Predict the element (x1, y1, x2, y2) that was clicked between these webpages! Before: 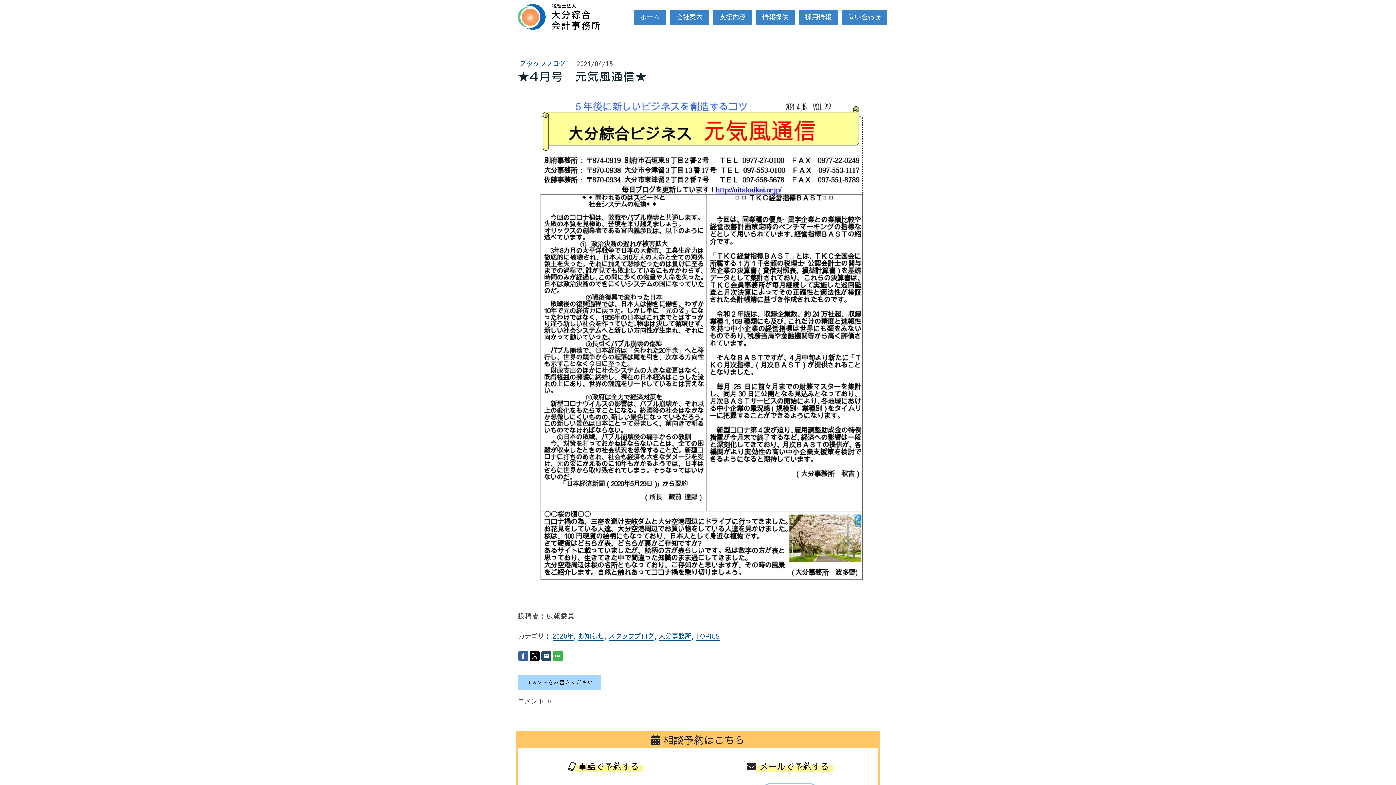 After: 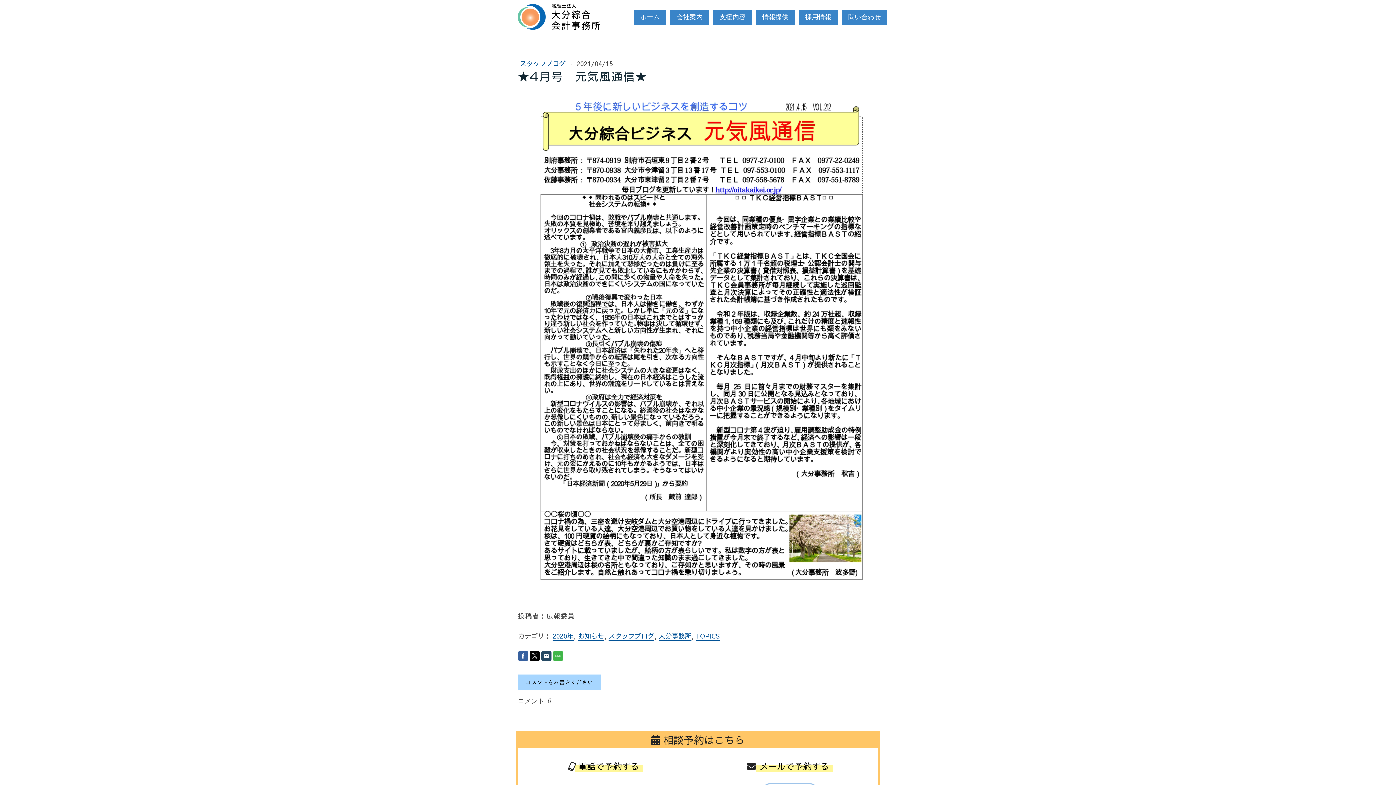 Action: bbox: (747, 760, 755, 772)